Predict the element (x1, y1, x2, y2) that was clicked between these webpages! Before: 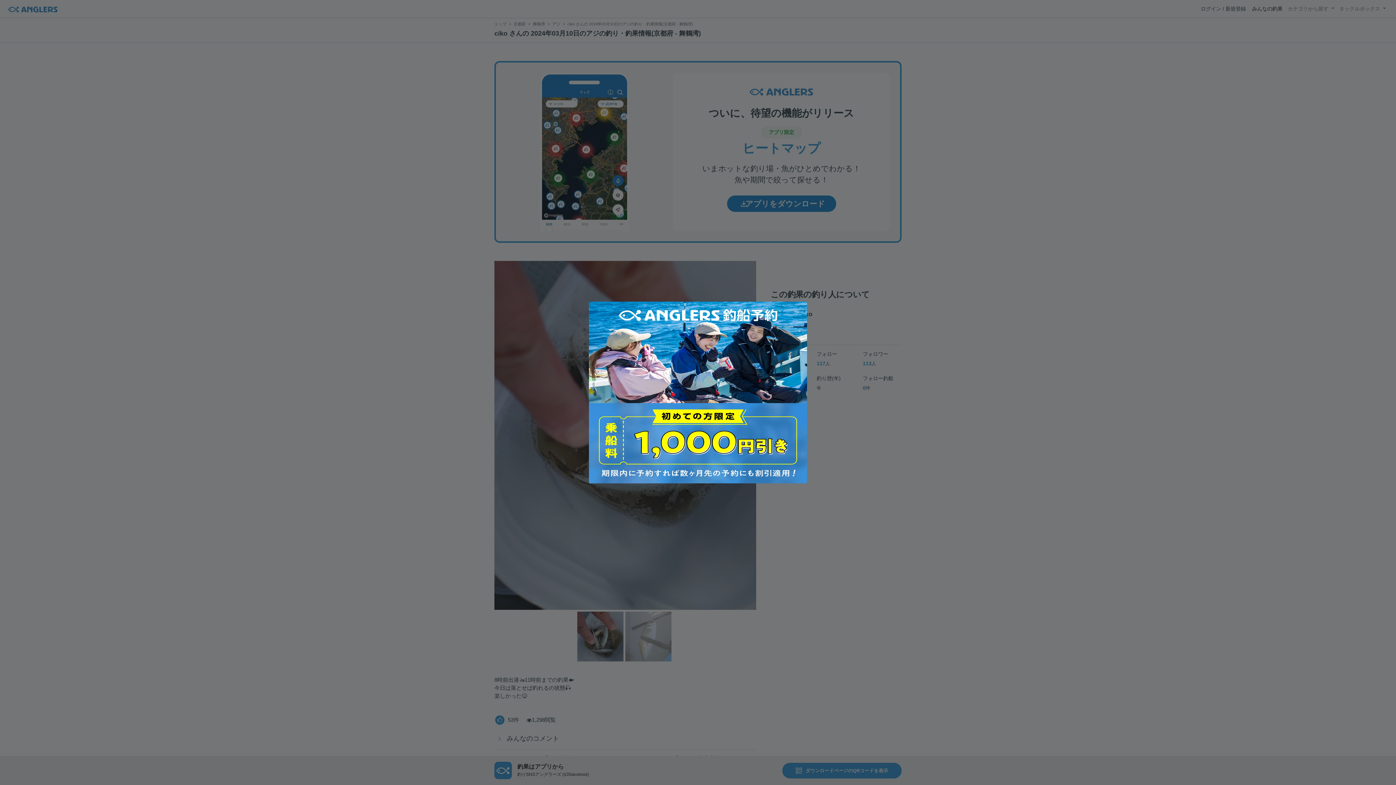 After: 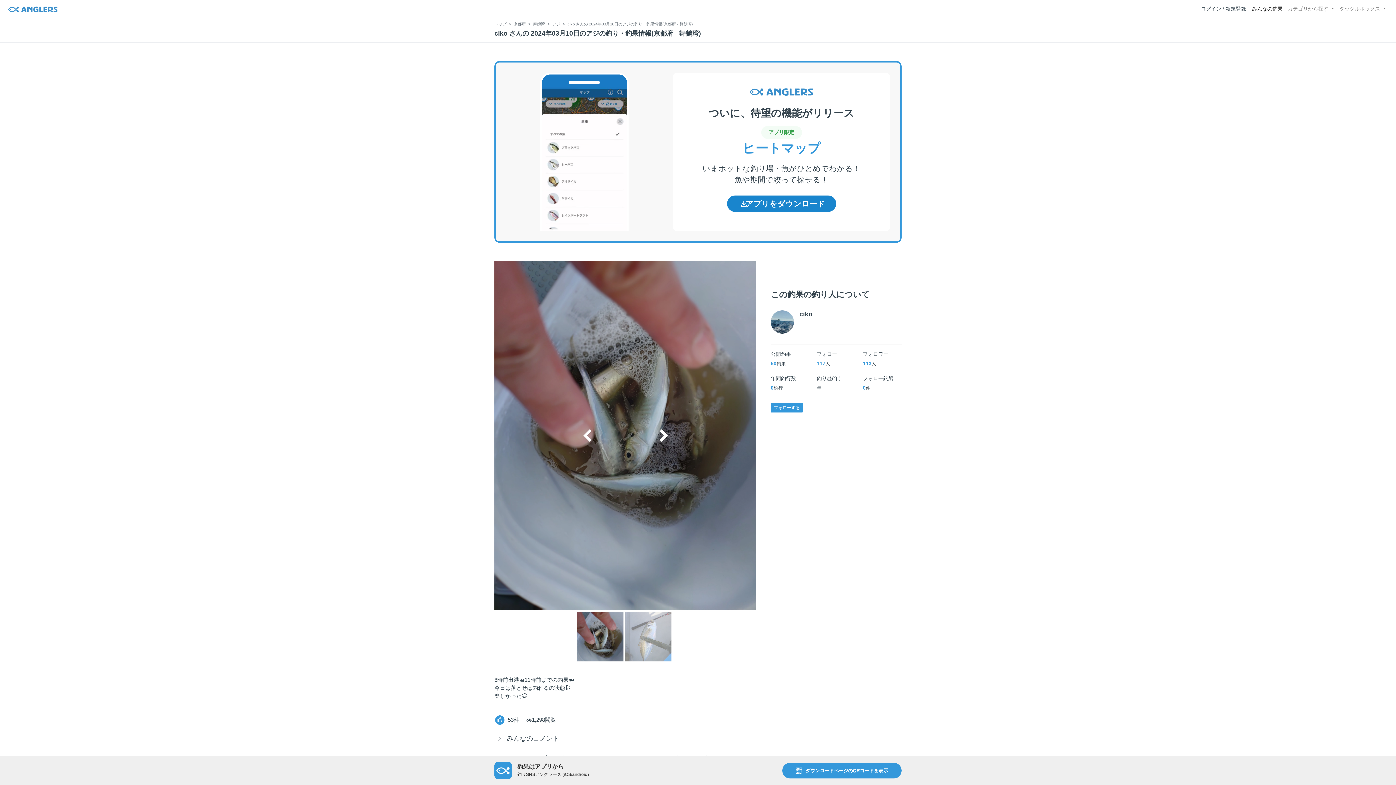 Action: bbox: (581, 294, 814, 490)